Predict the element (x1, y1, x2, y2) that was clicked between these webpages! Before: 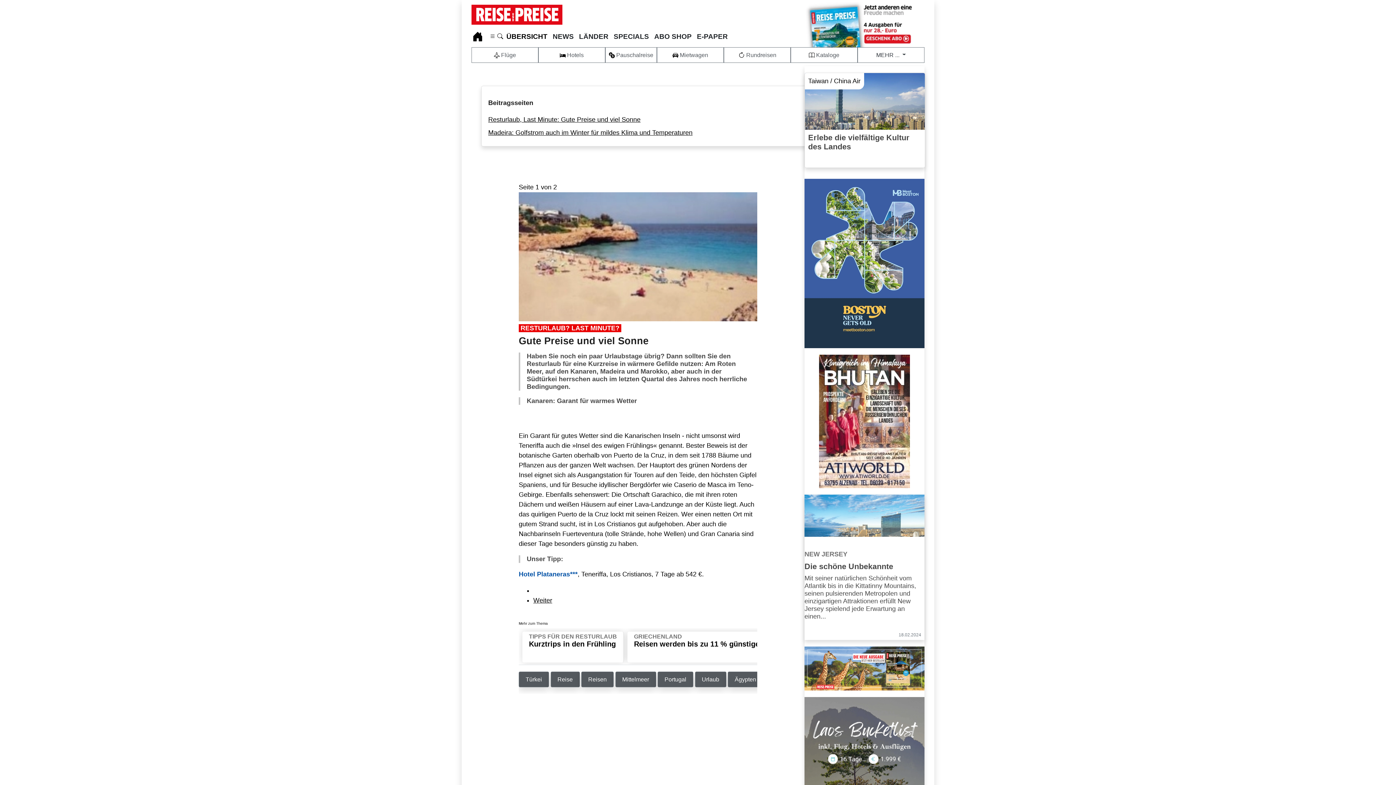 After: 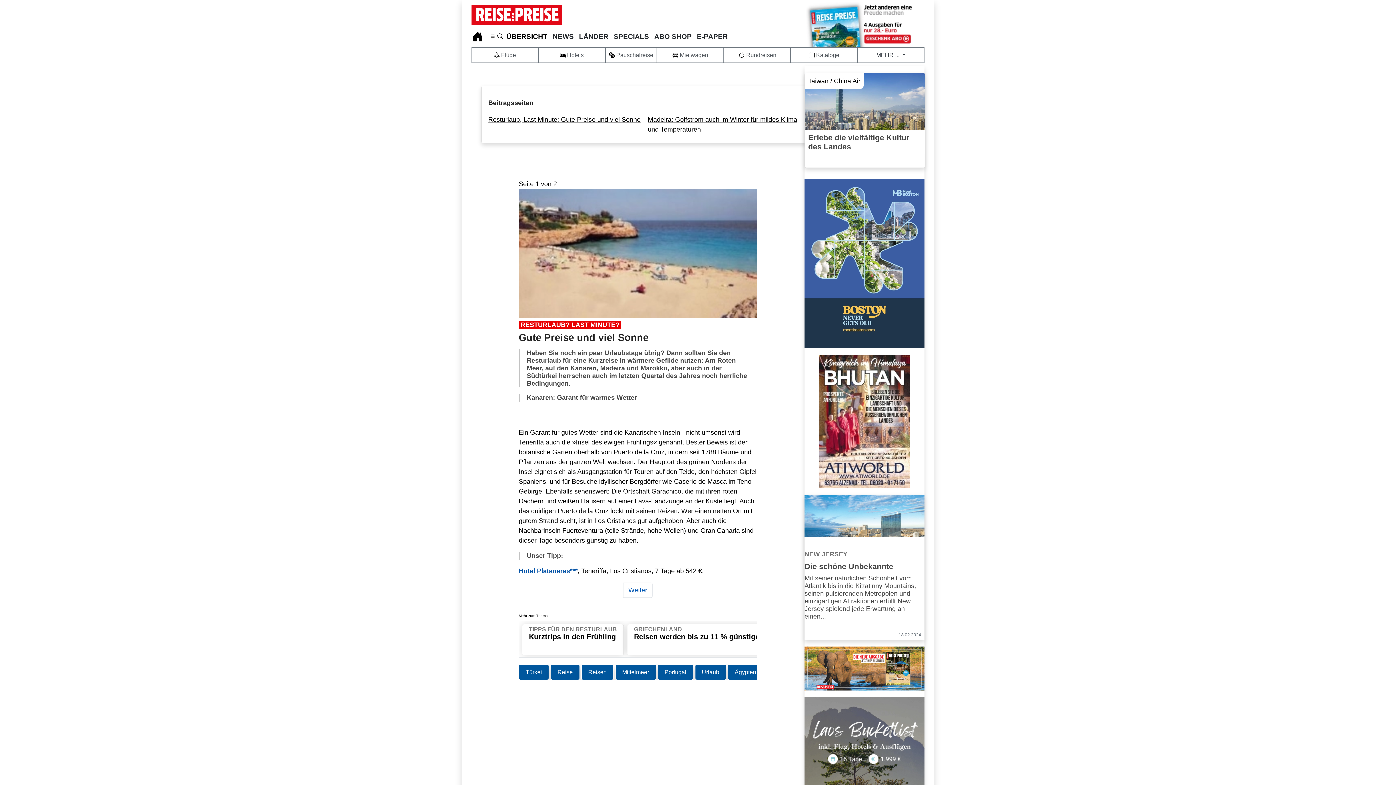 Action: bbox: (804, 354, 924, 488)